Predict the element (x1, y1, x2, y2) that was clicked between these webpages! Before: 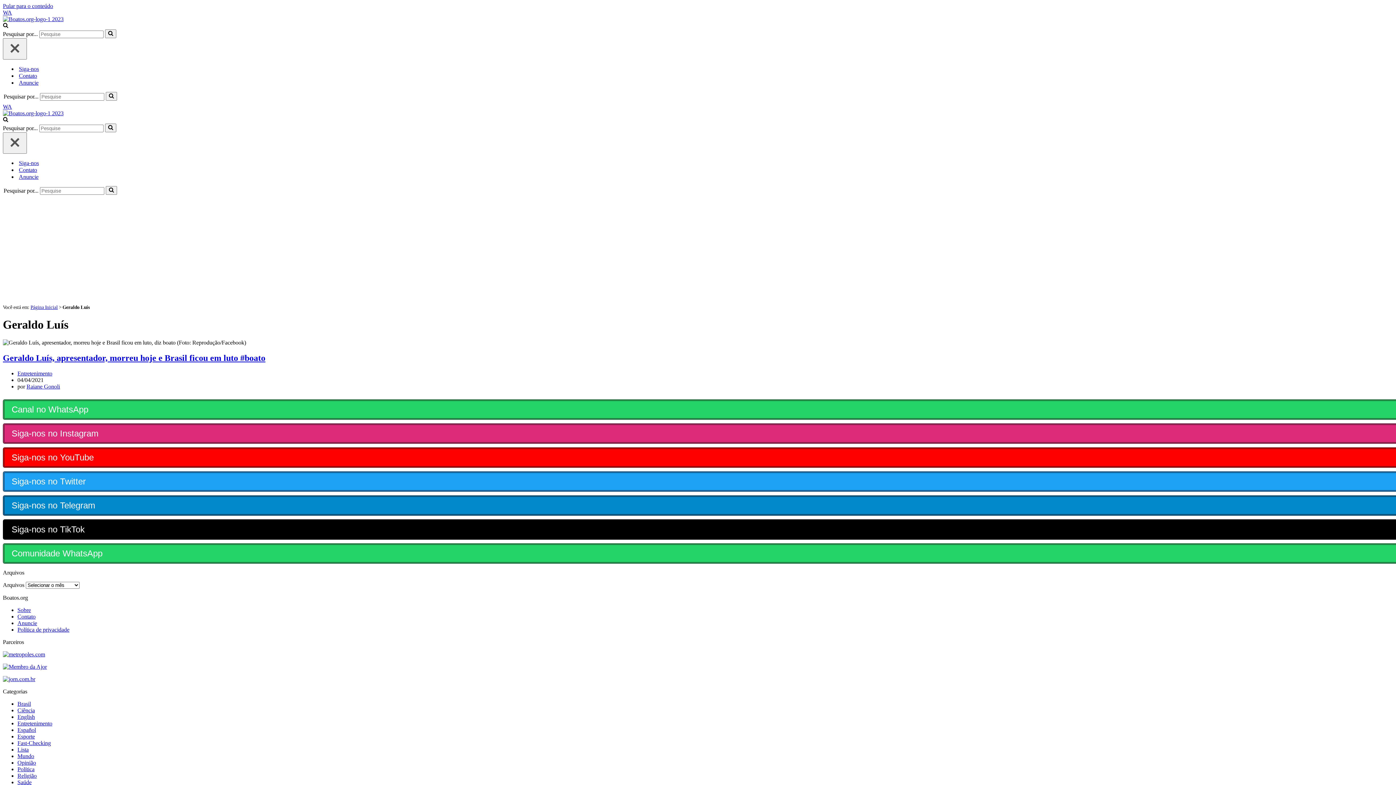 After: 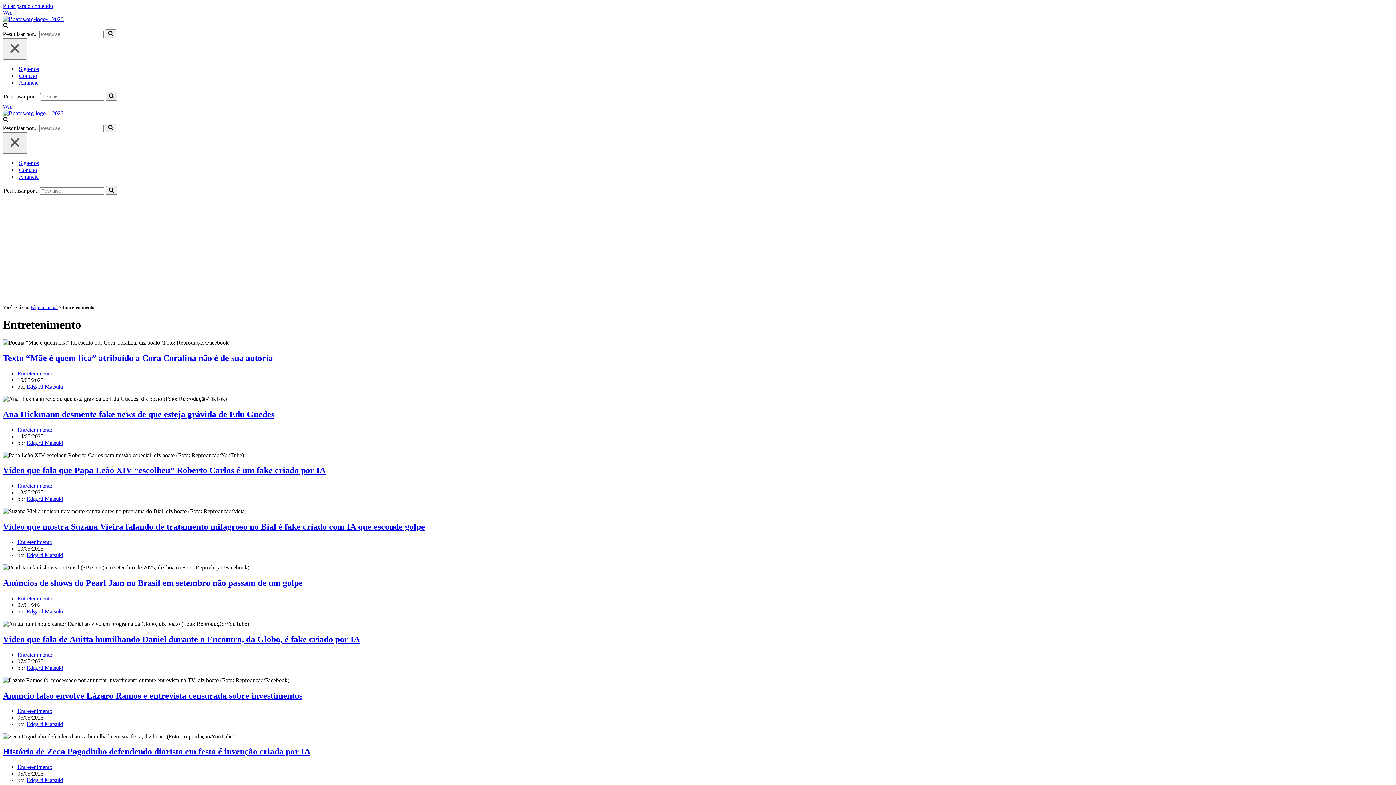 Action: bbox: (17, 370, 52, 376) label: Entretenimento